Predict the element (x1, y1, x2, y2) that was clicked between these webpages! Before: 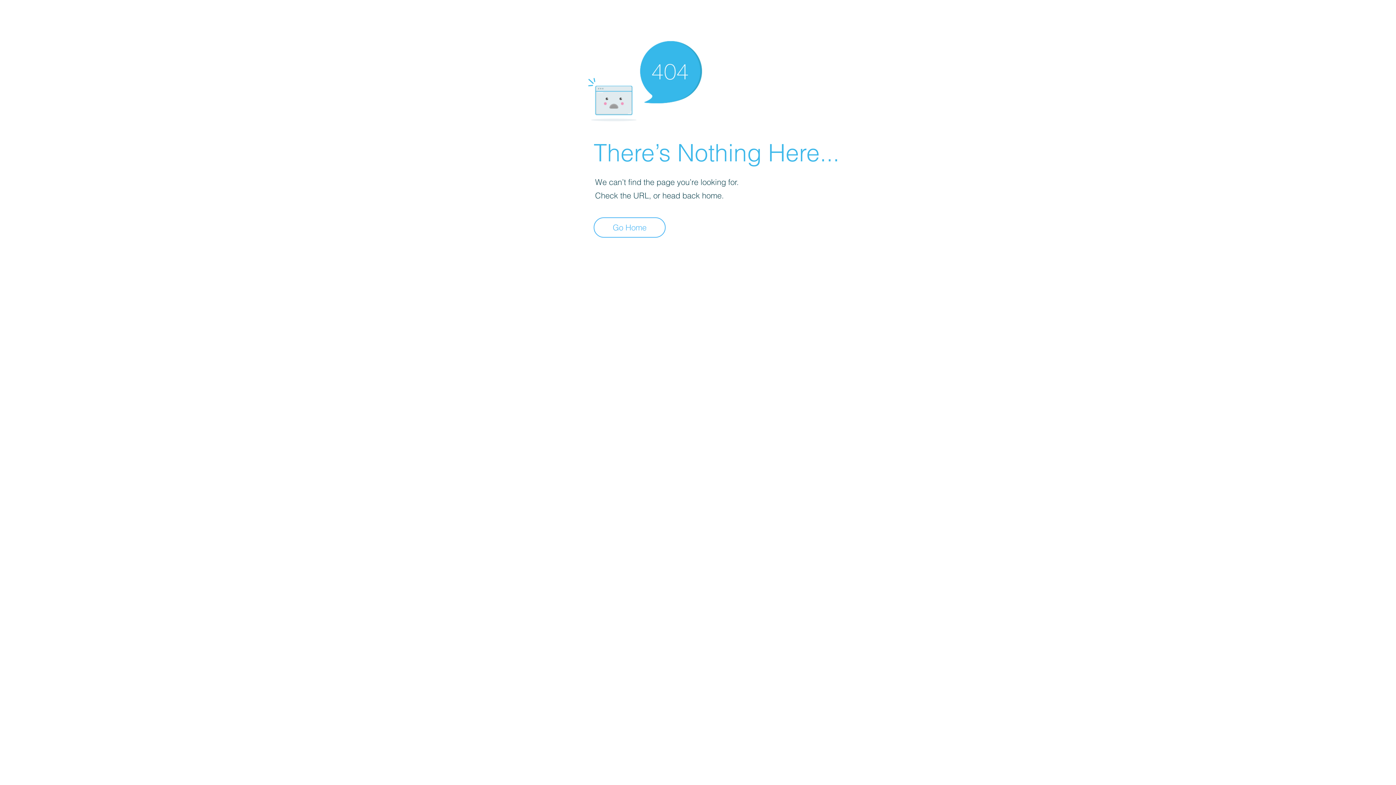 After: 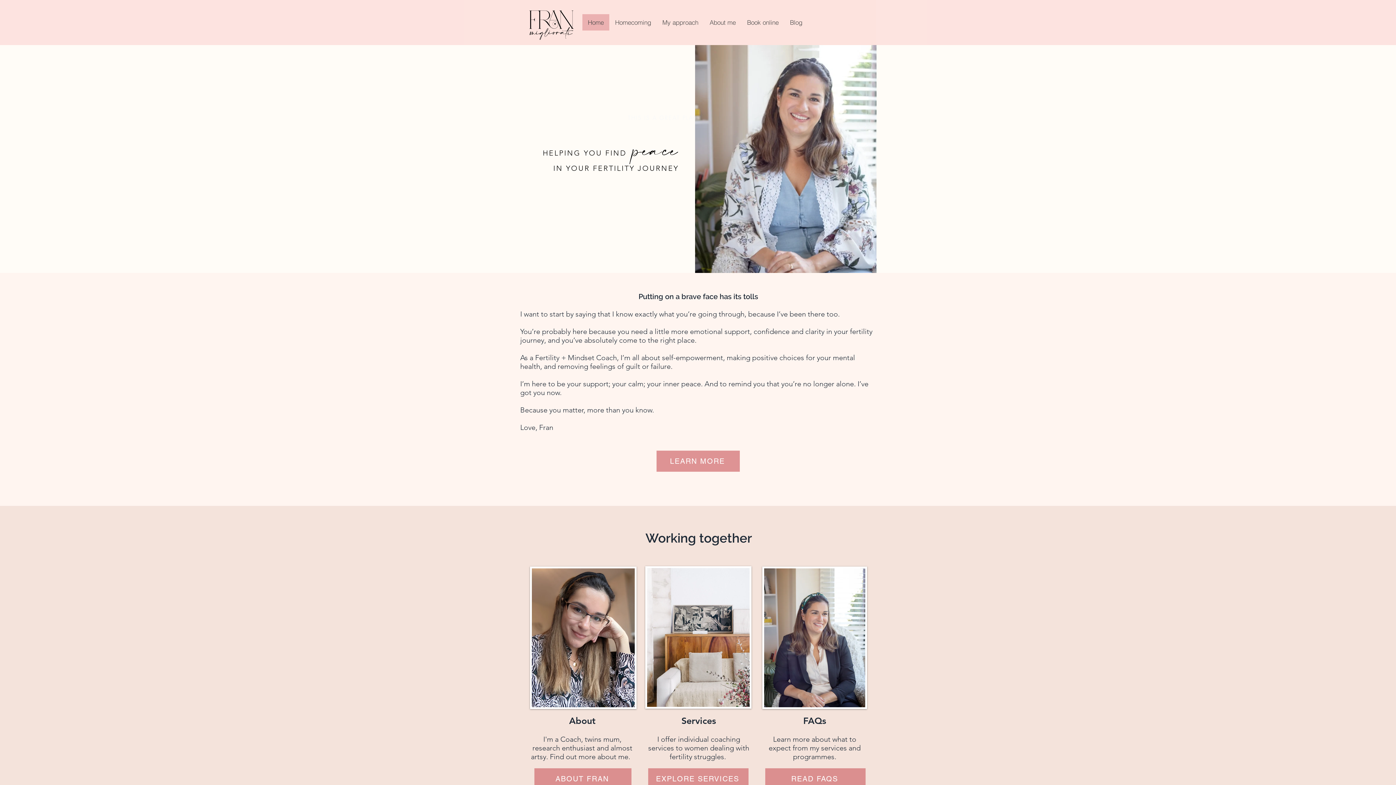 Action: label: Go Home bbox: (593, 217, 665, 237)